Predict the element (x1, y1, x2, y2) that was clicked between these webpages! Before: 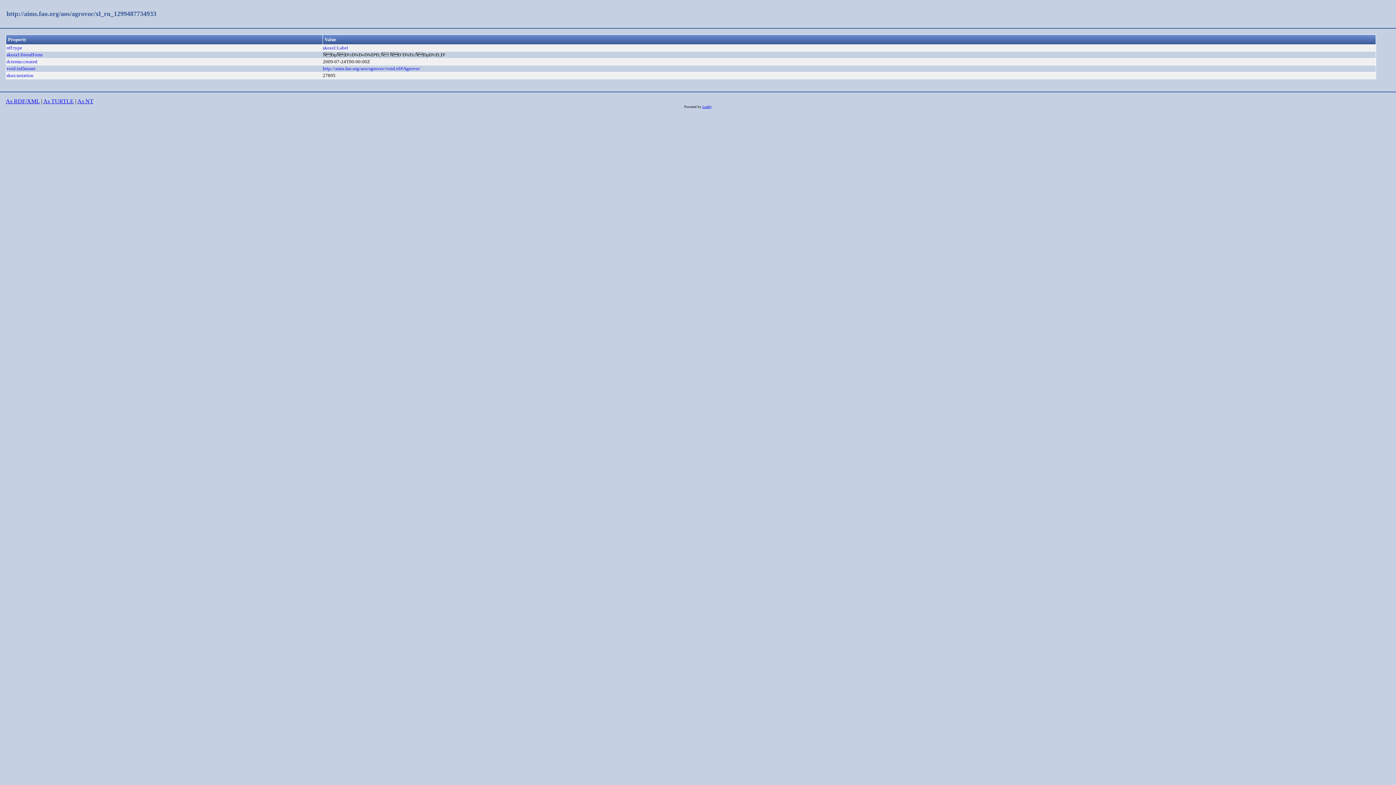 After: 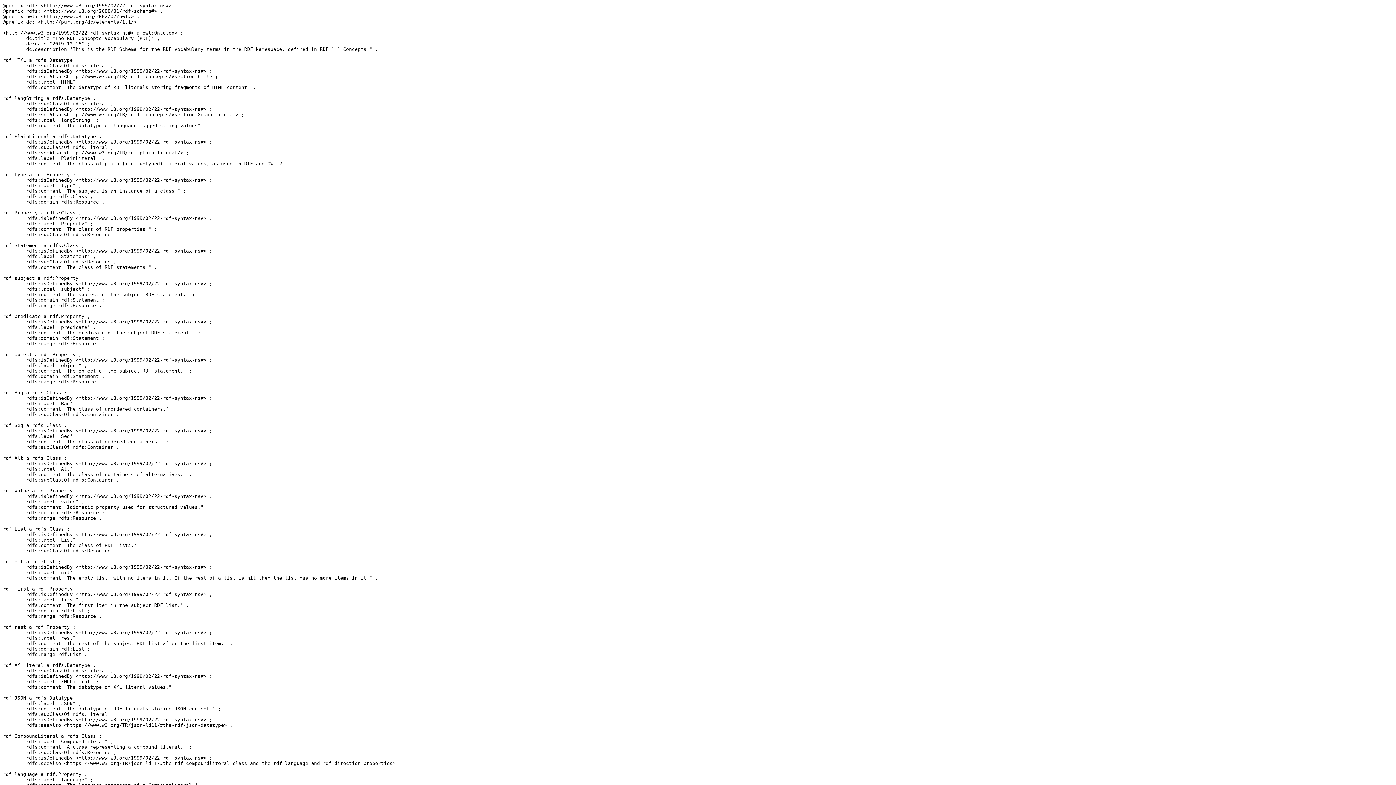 Action: bbox: (6, 45, 22, 50) label: rdf:type